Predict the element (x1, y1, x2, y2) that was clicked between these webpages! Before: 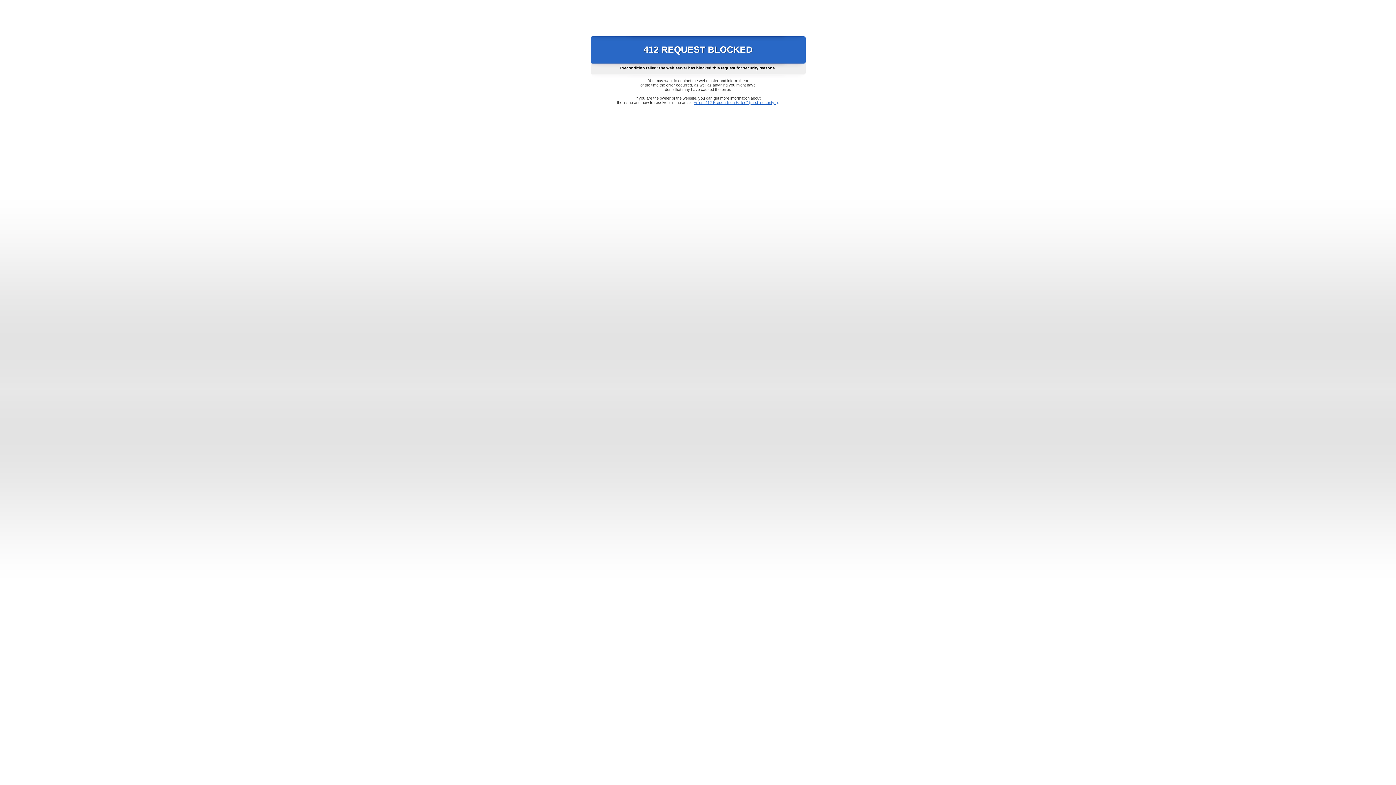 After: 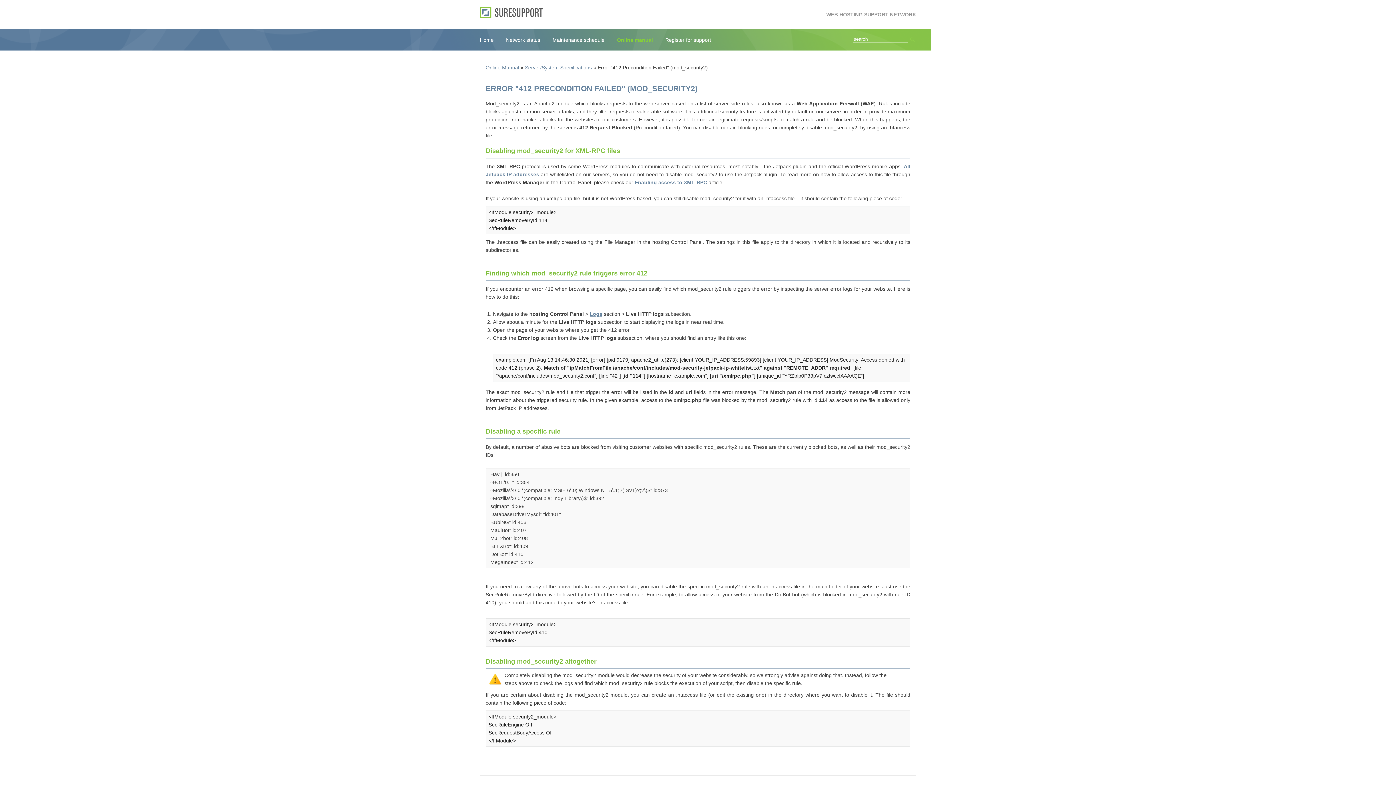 Action: bbox: (693, 100, 778, 104) label: Error "412 Precondition Failed" (mod_security2)